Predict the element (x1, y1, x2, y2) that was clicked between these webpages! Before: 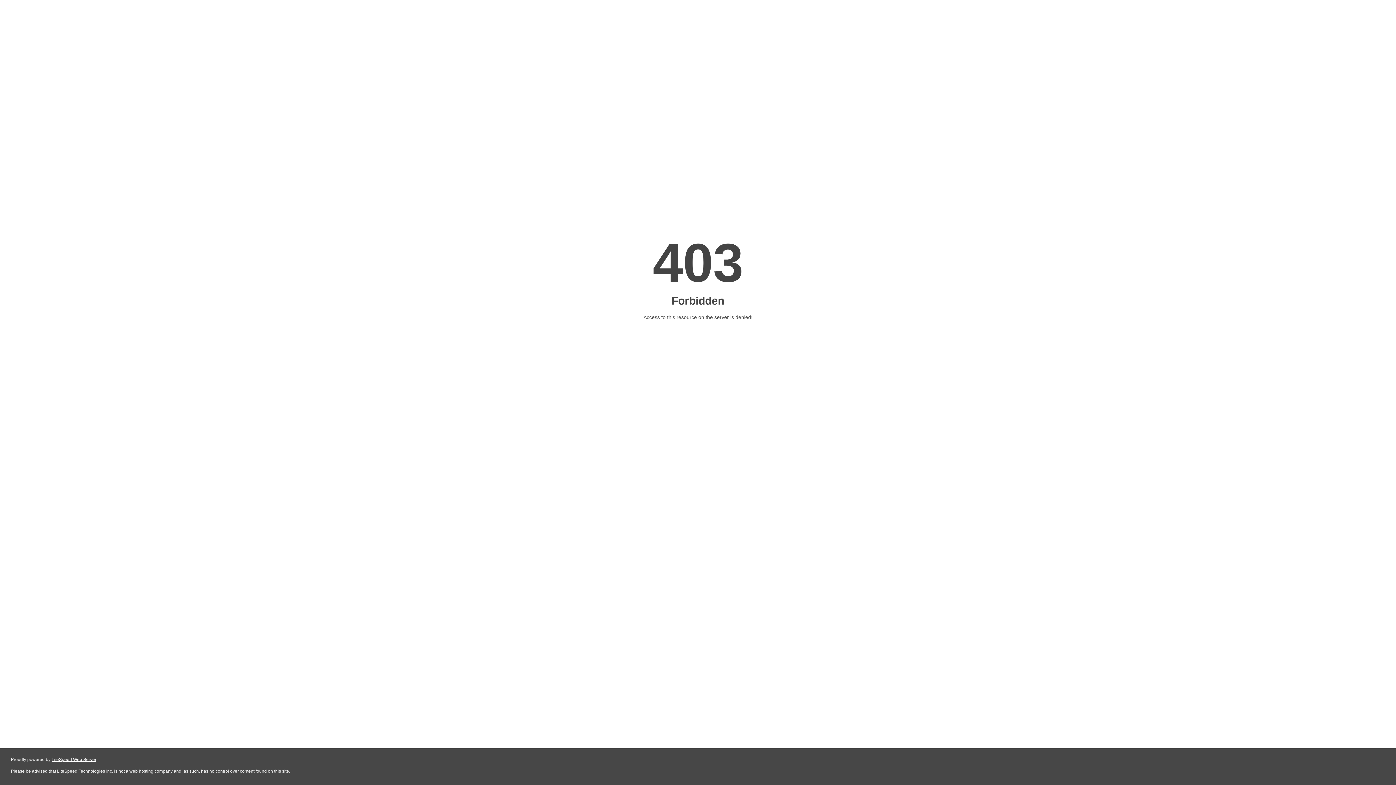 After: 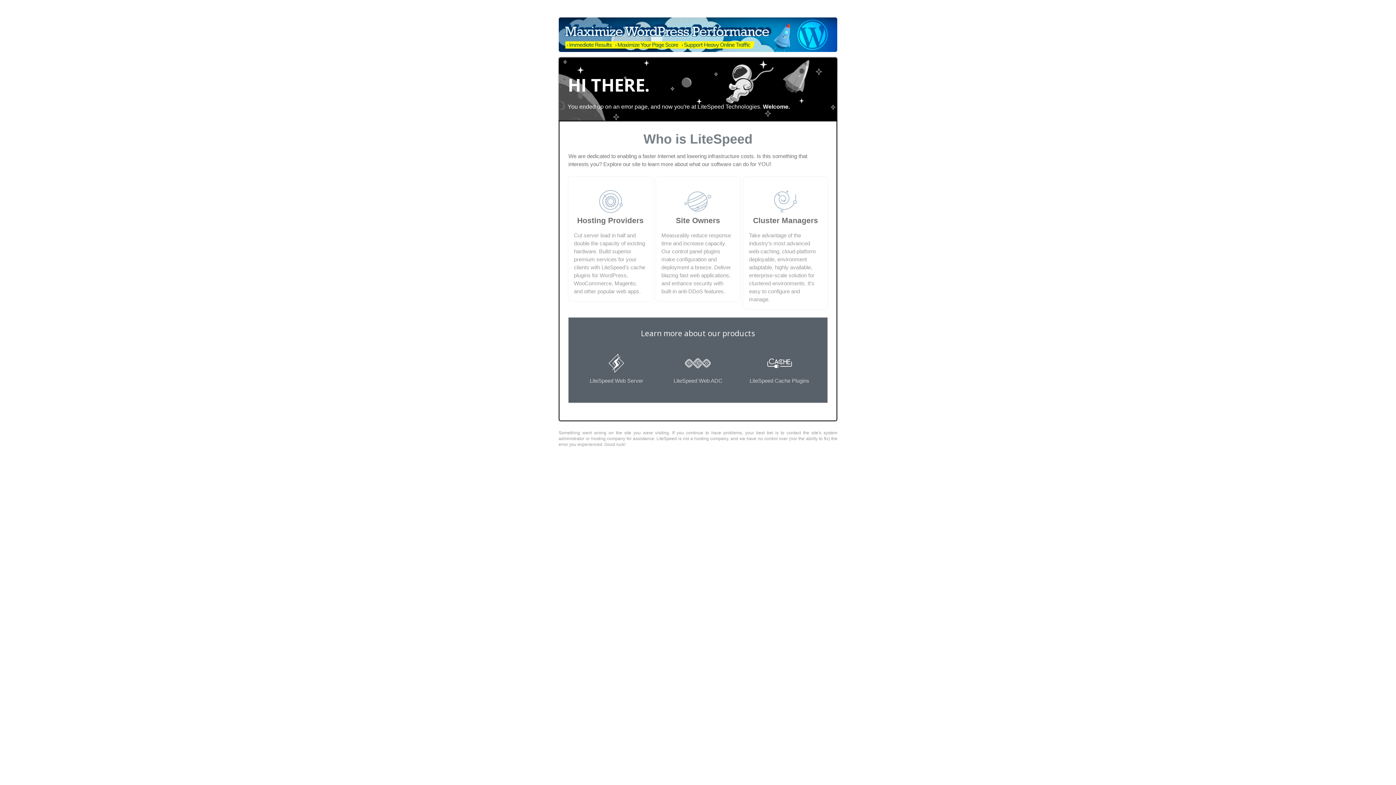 Action: bbox: (51, 757, 96, 762) label: LiteSpeed Web Server